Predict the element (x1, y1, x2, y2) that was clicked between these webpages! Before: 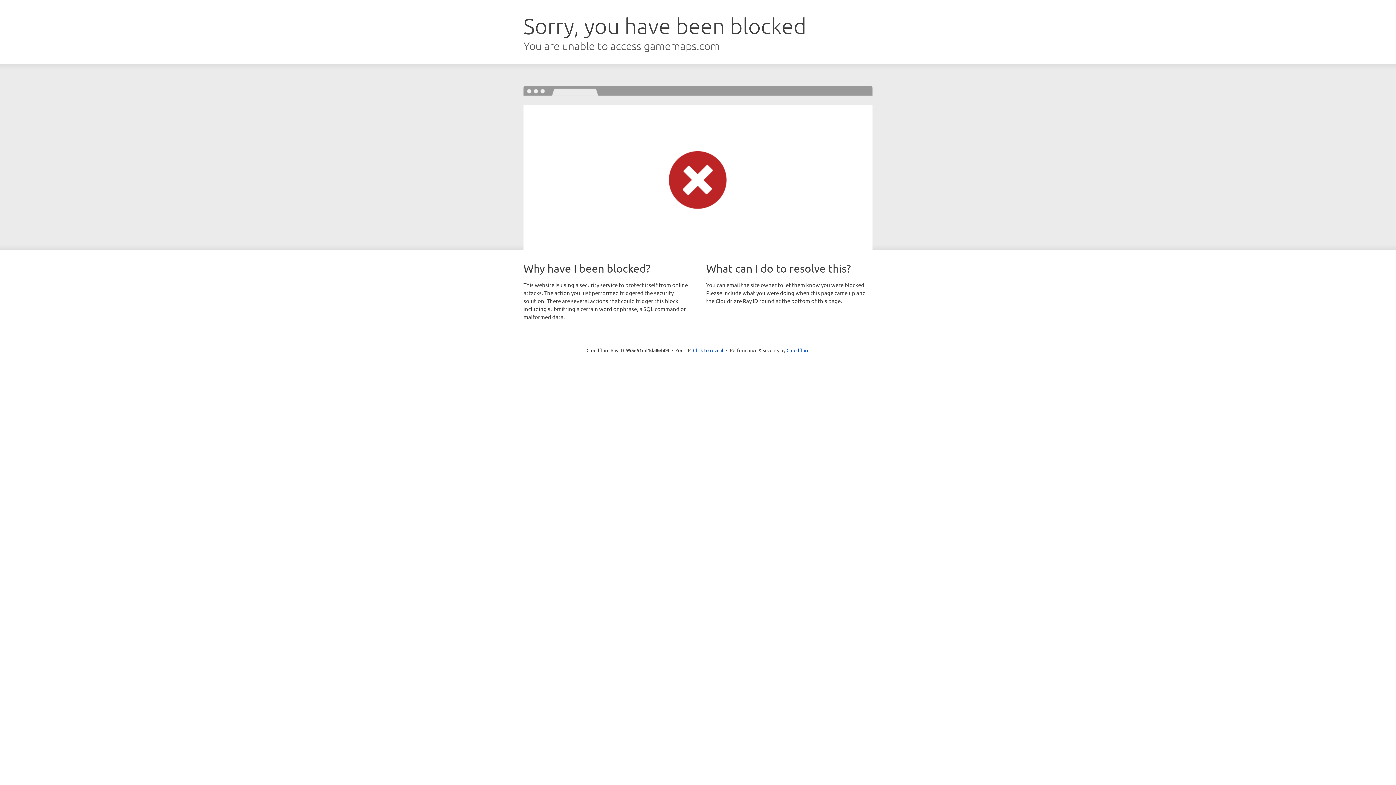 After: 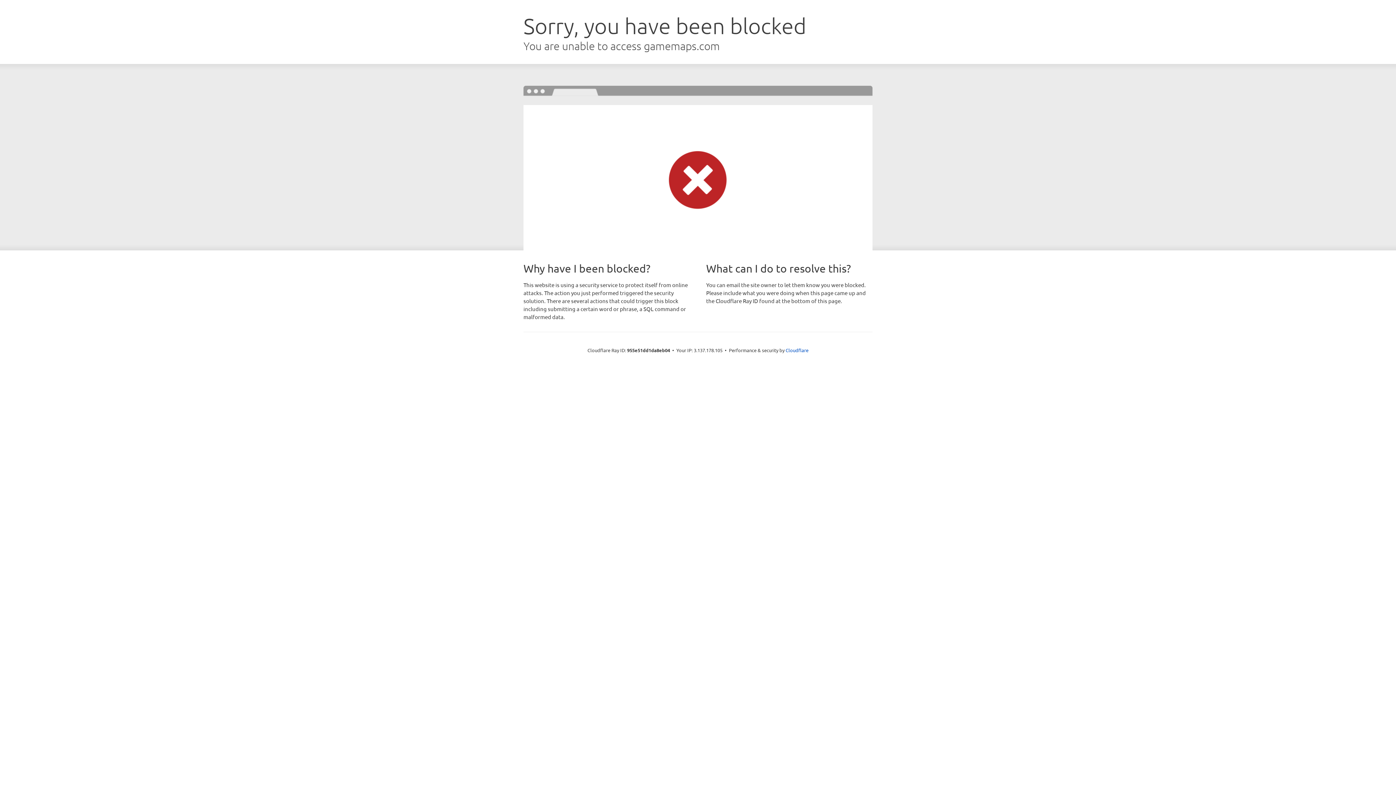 Action: bbox: (693, 346, 723, 353) label: Click to reveal